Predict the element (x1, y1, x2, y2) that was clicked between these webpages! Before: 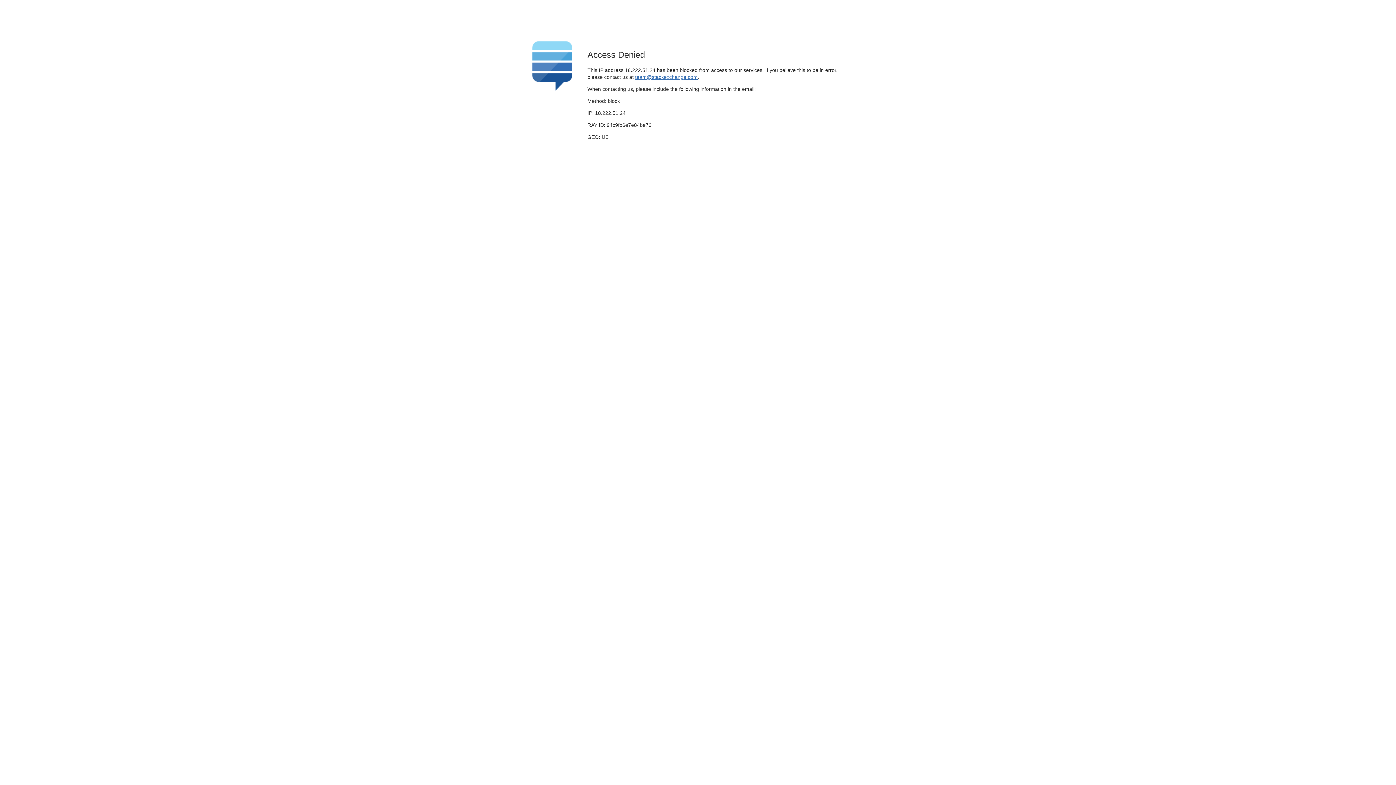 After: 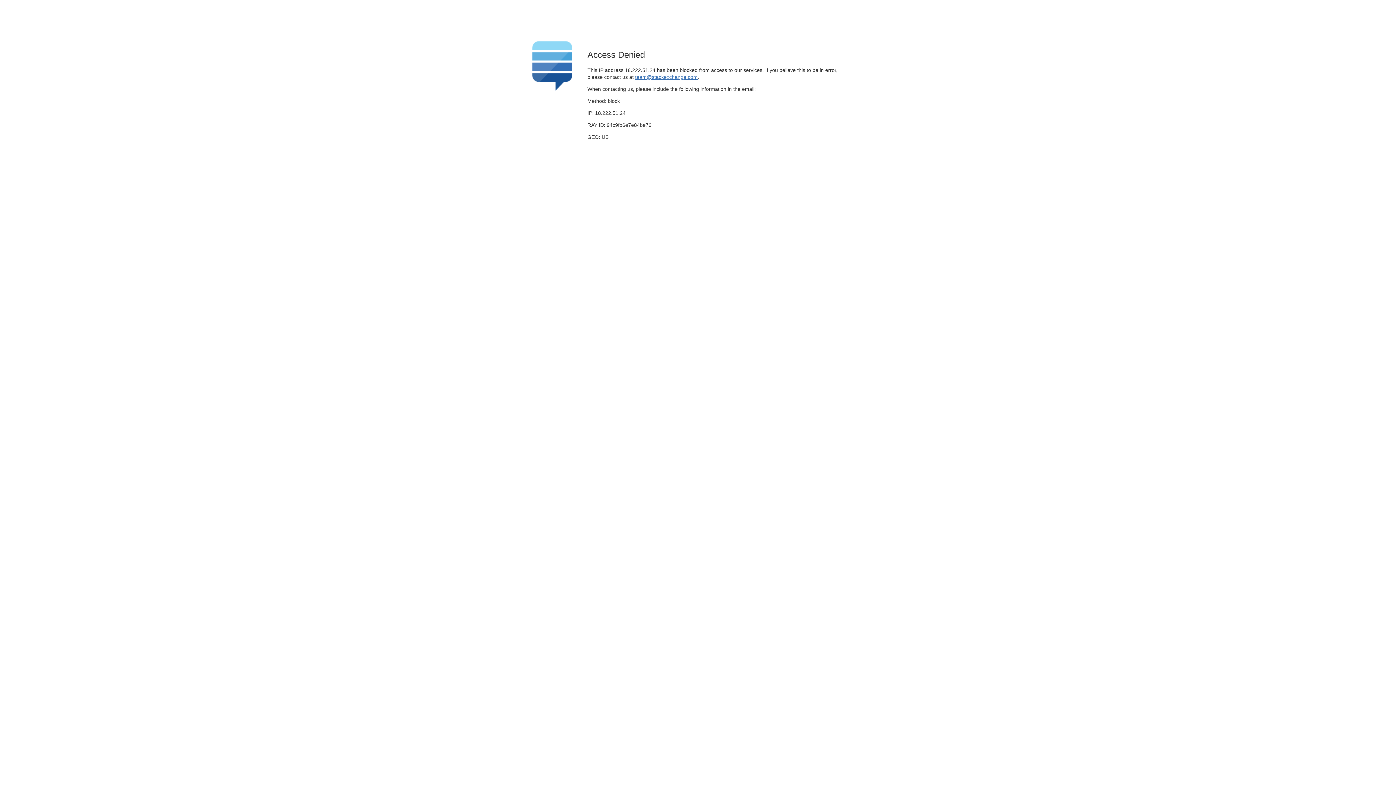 Action: label: team@stackexchange.com bbox: (635, 74, 697, 79)